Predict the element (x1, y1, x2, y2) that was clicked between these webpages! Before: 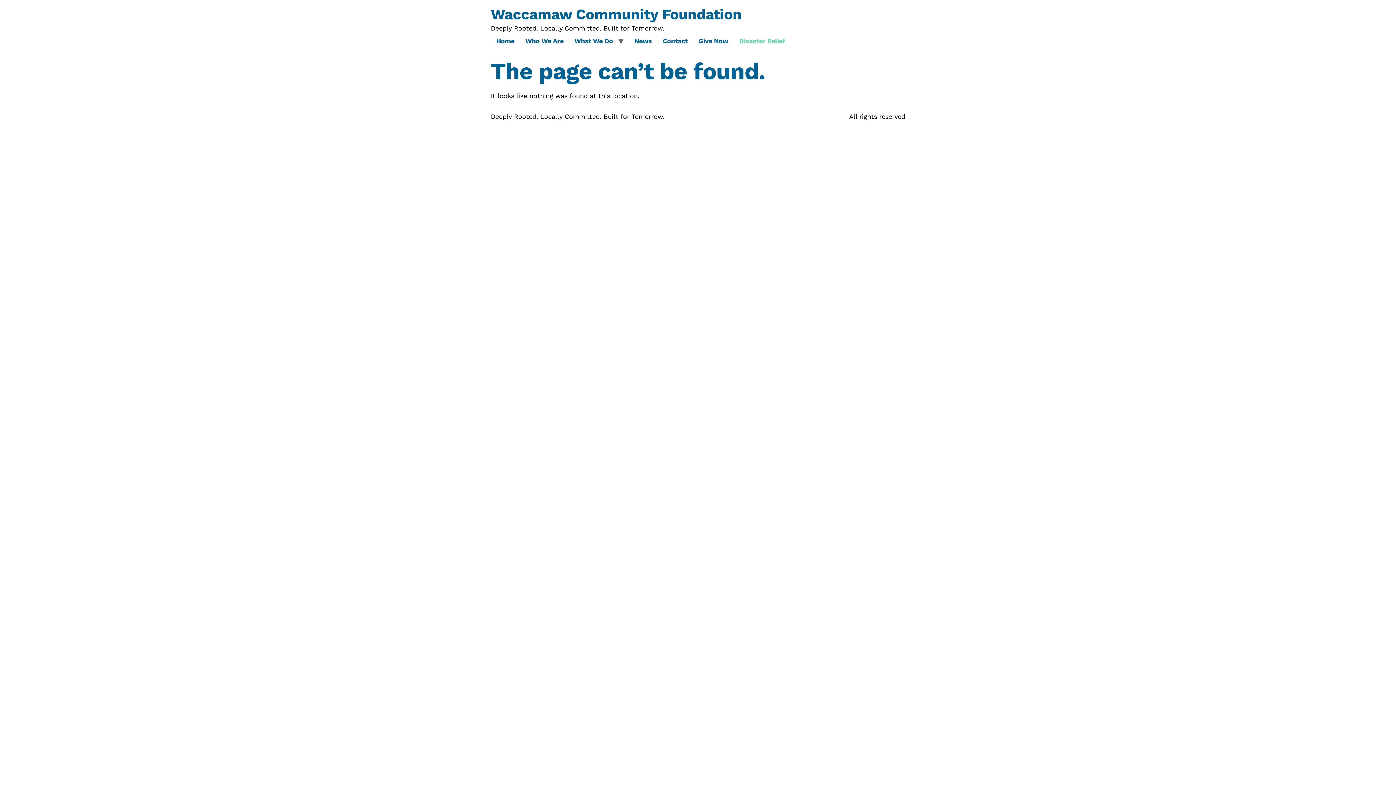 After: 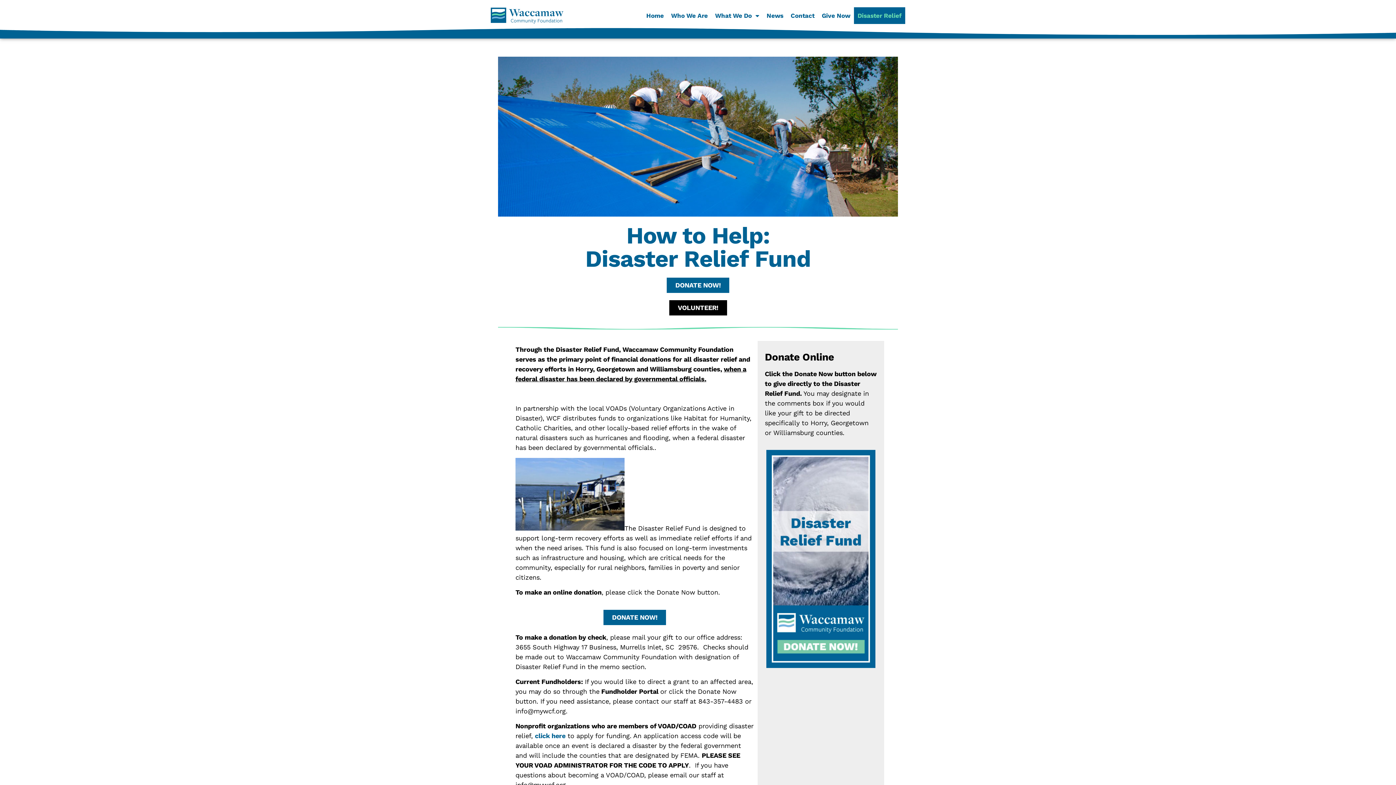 Action: label: Disaster Relief bbox: (733, 33, 790, 48)